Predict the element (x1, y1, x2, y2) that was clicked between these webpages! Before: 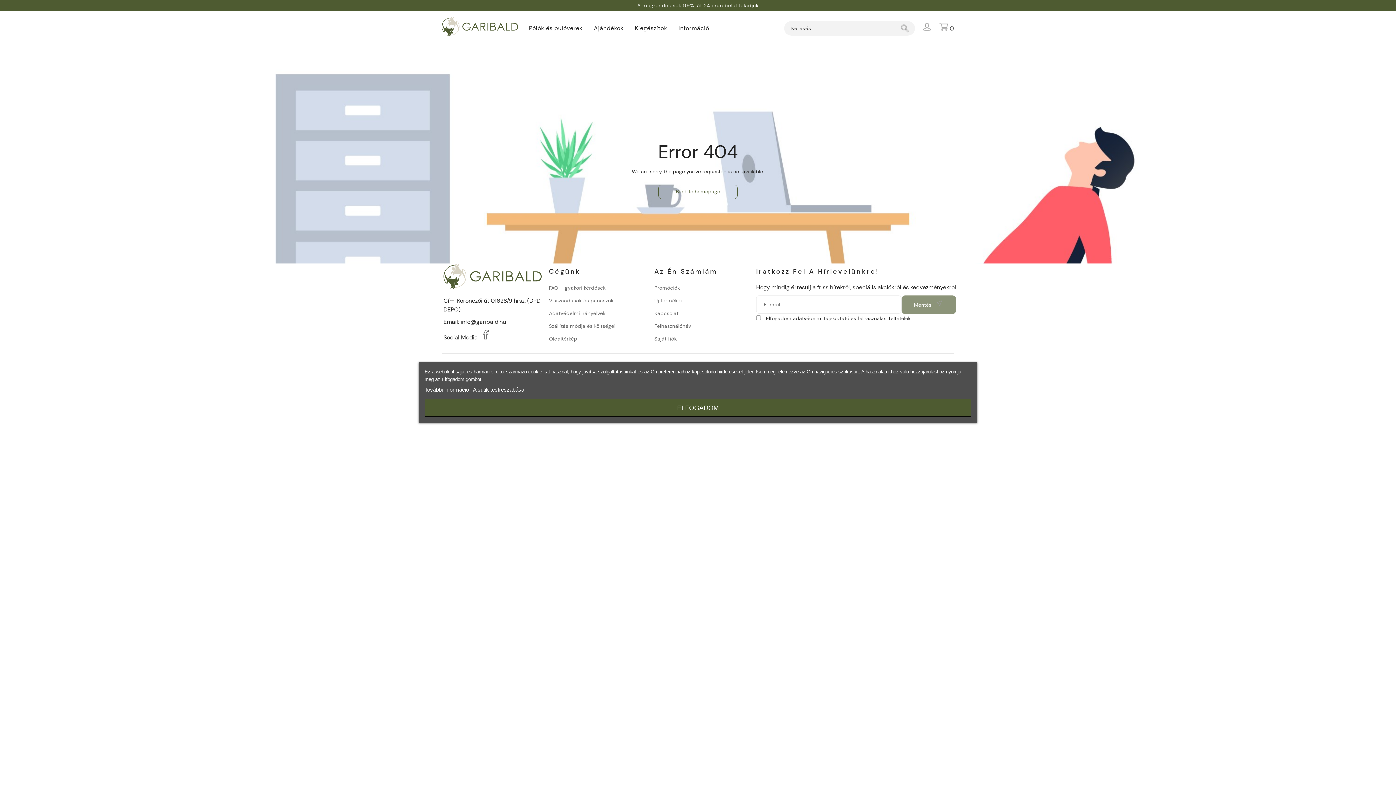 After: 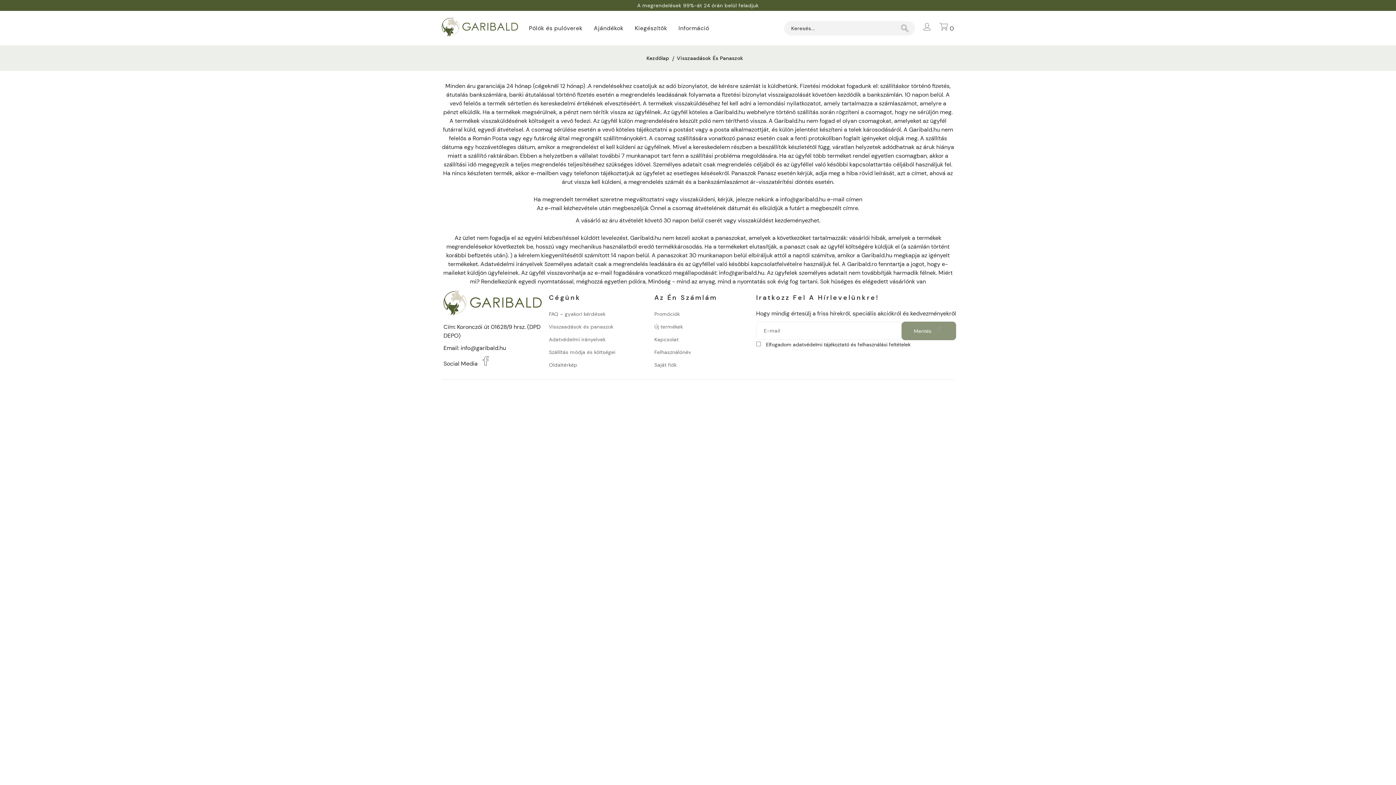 Action: bbox: (549, 296, 613, 306) label: Visszaadások és panaszok